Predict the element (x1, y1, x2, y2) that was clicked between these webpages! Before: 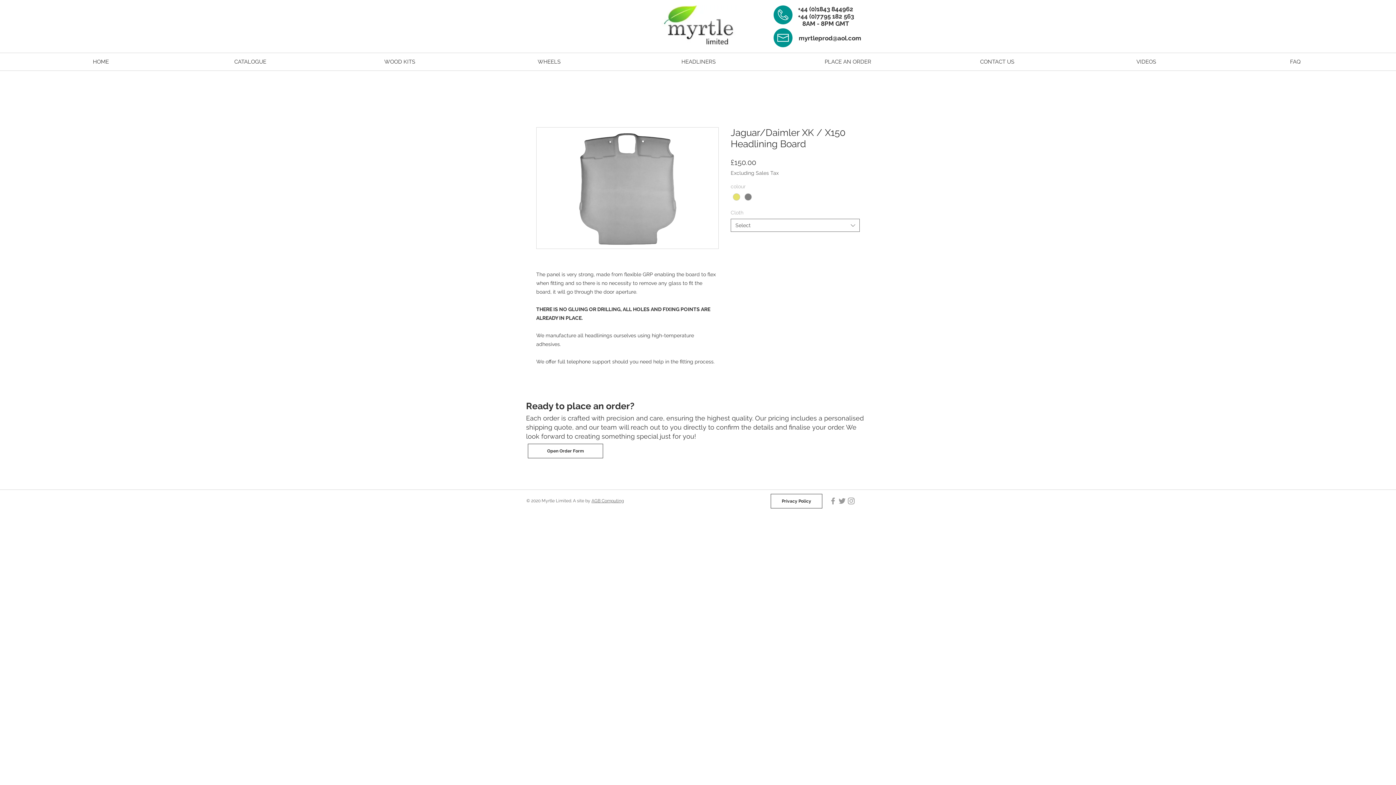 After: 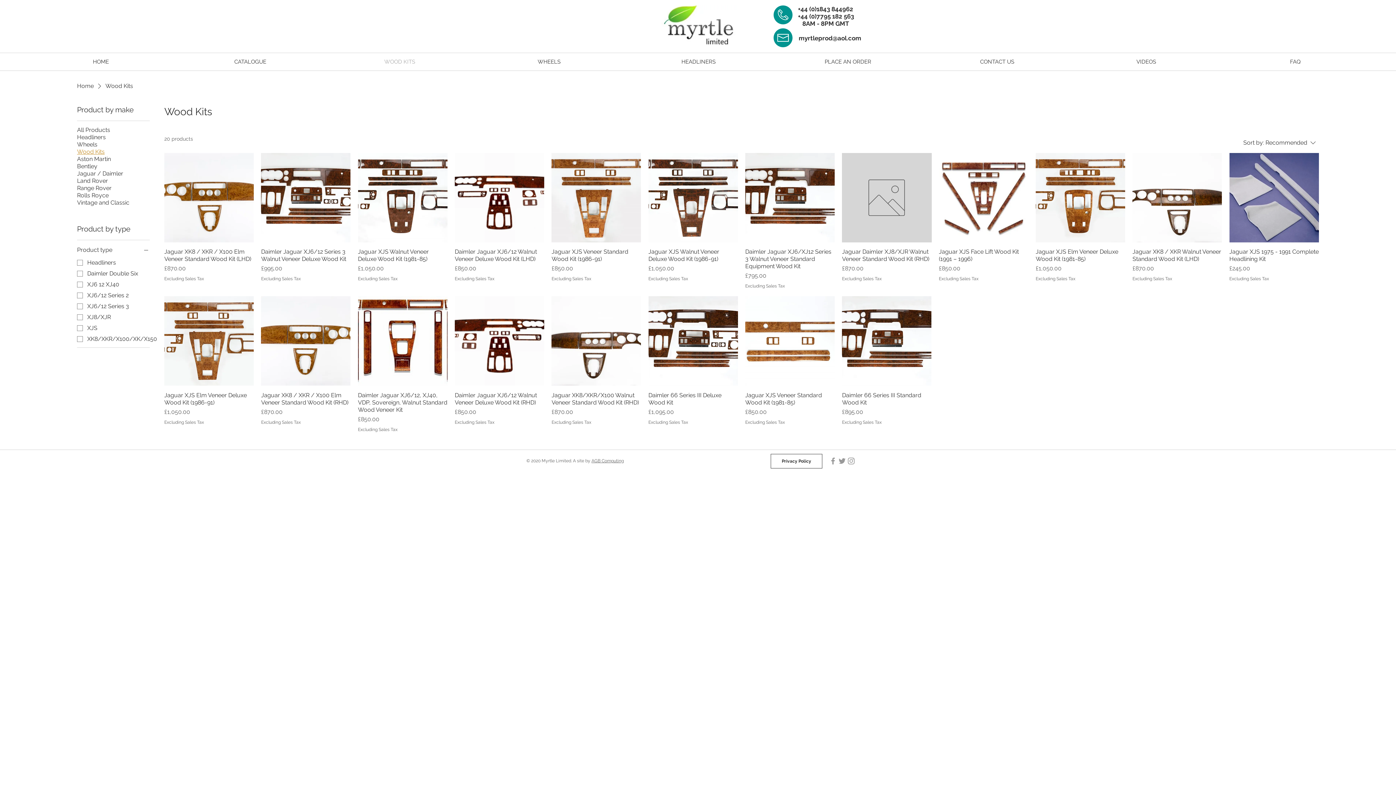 Action: bbox: (325, 55, 474, 68) label: WOOD KITS